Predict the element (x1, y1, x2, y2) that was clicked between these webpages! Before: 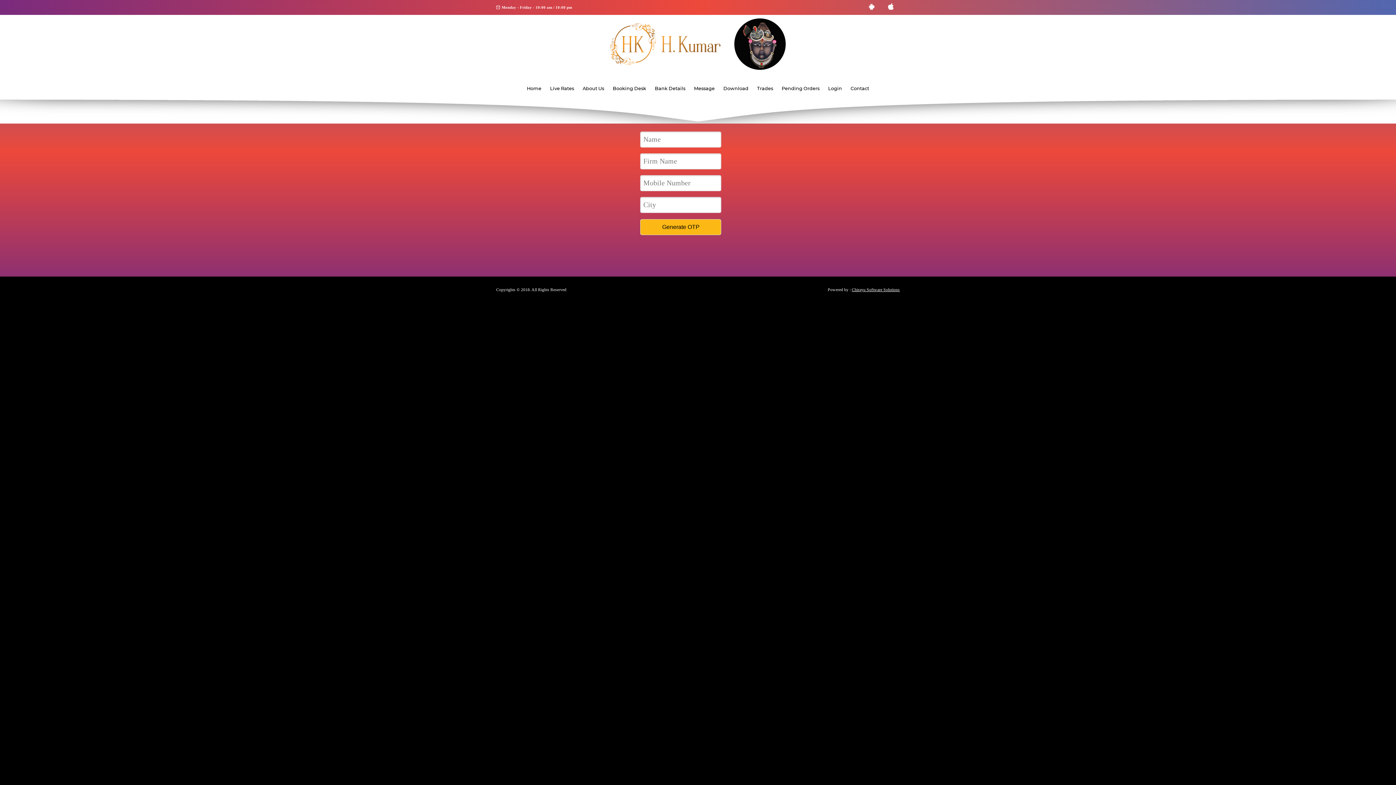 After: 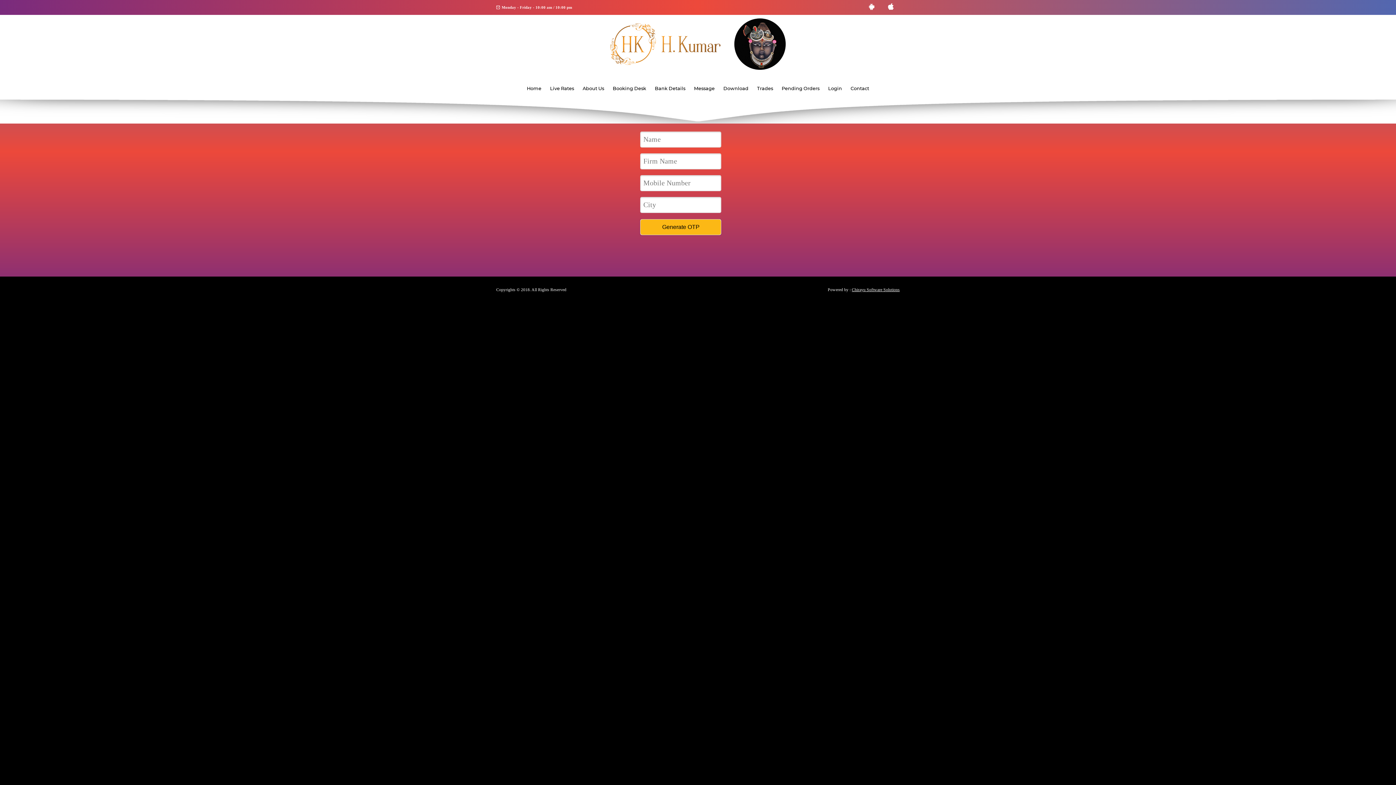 Action: label: Pending Orders bbox: (777, 67, 823, 105)